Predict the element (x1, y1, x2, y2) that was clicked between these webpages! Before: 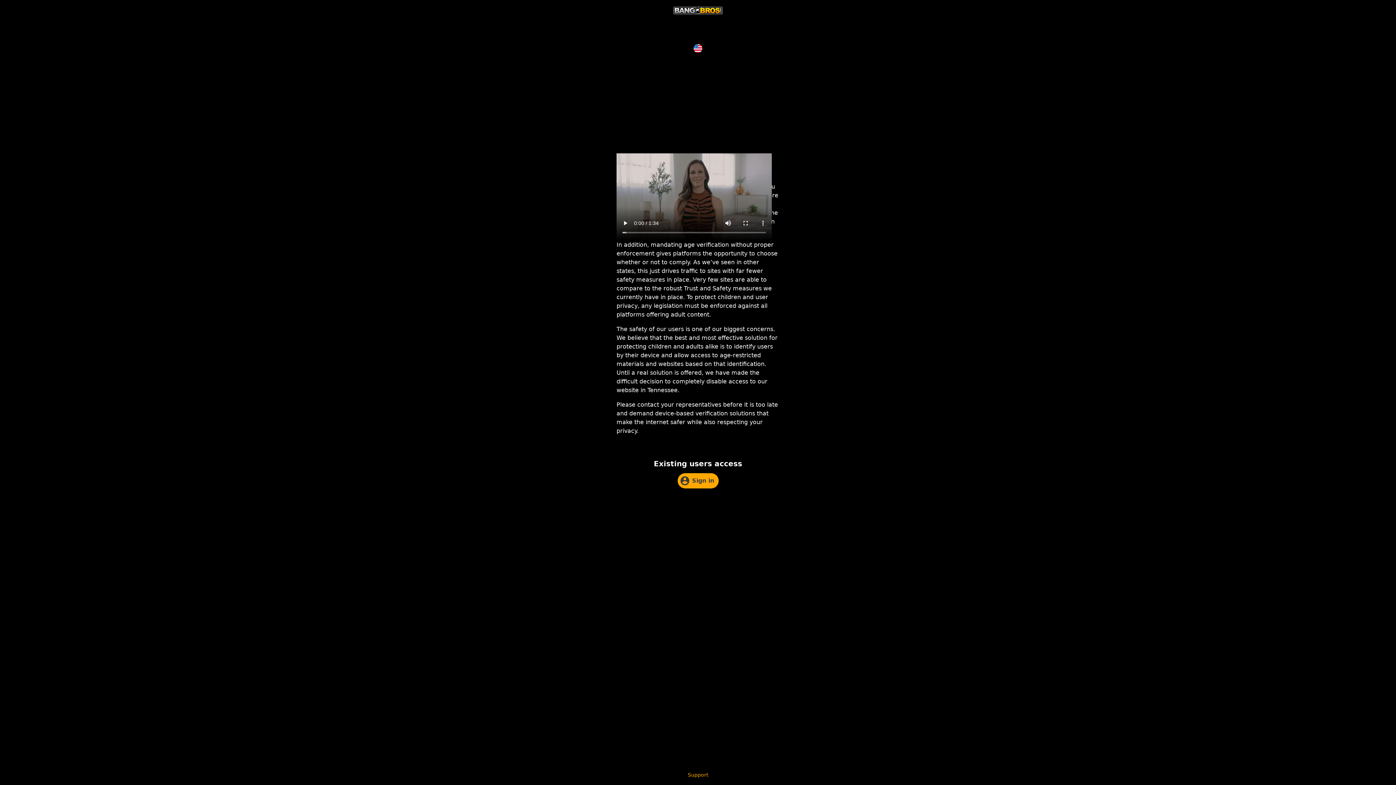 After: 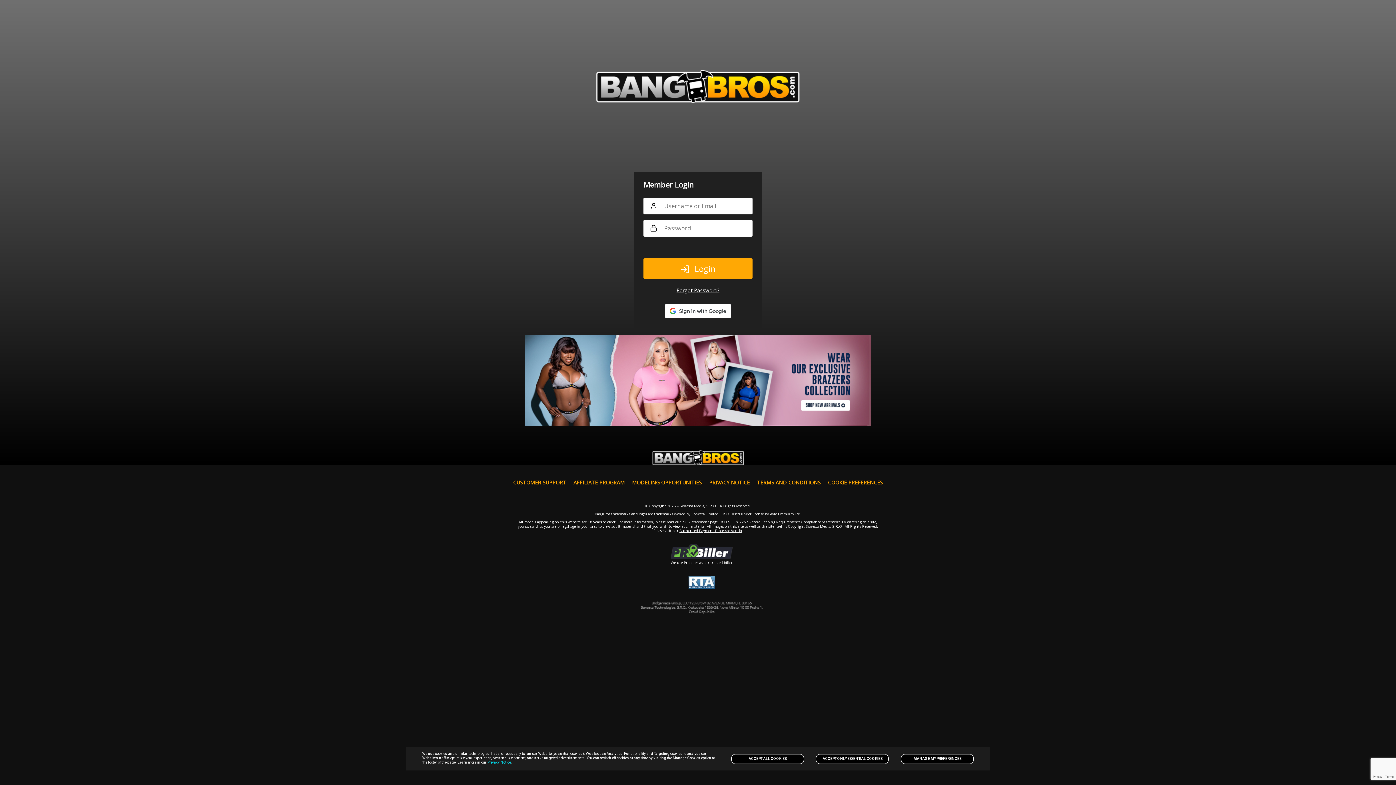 Action: label: Sign in bbox: (677, 473, 718, 488)